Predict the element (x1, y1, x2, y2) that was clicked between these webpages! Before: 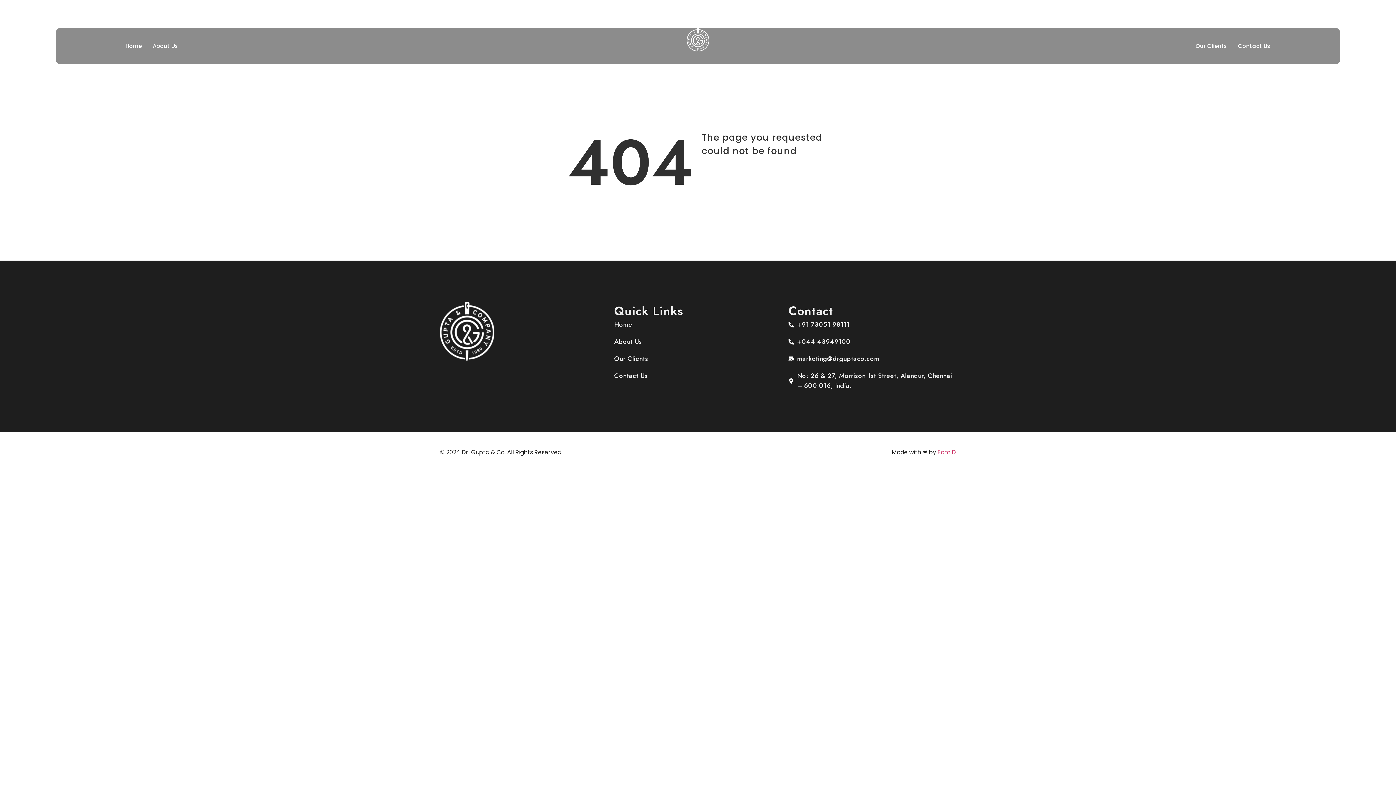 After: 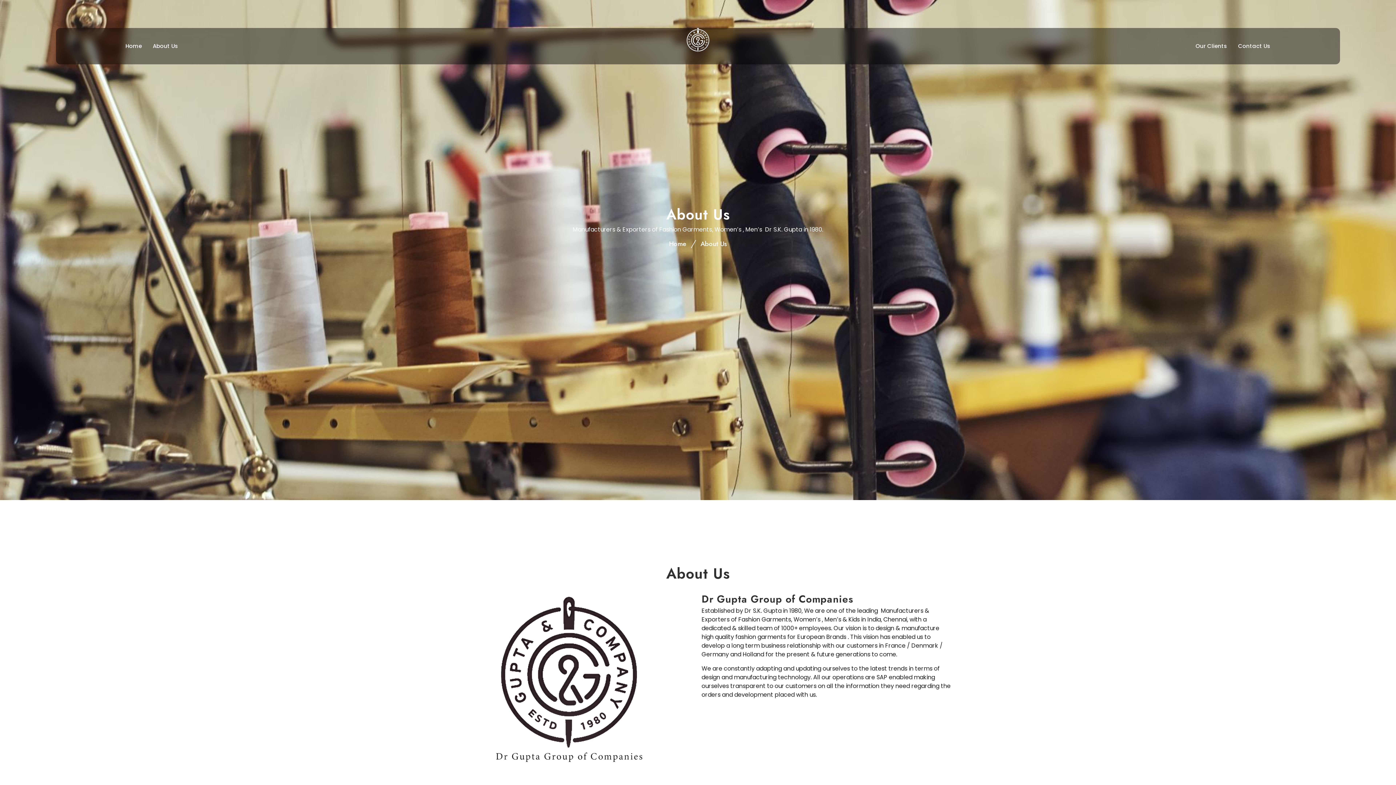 Action: bbox: (614, 337, 781, 346) label: About Us